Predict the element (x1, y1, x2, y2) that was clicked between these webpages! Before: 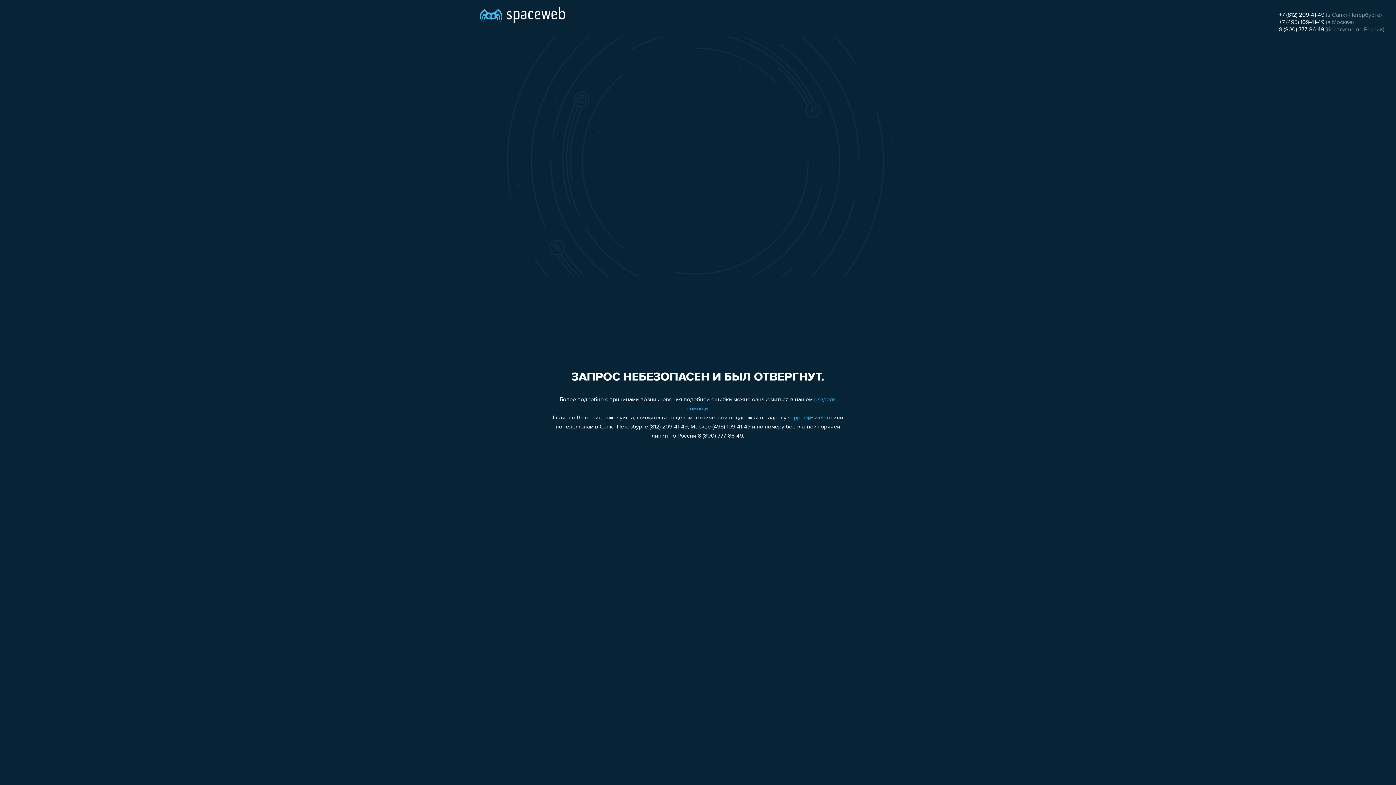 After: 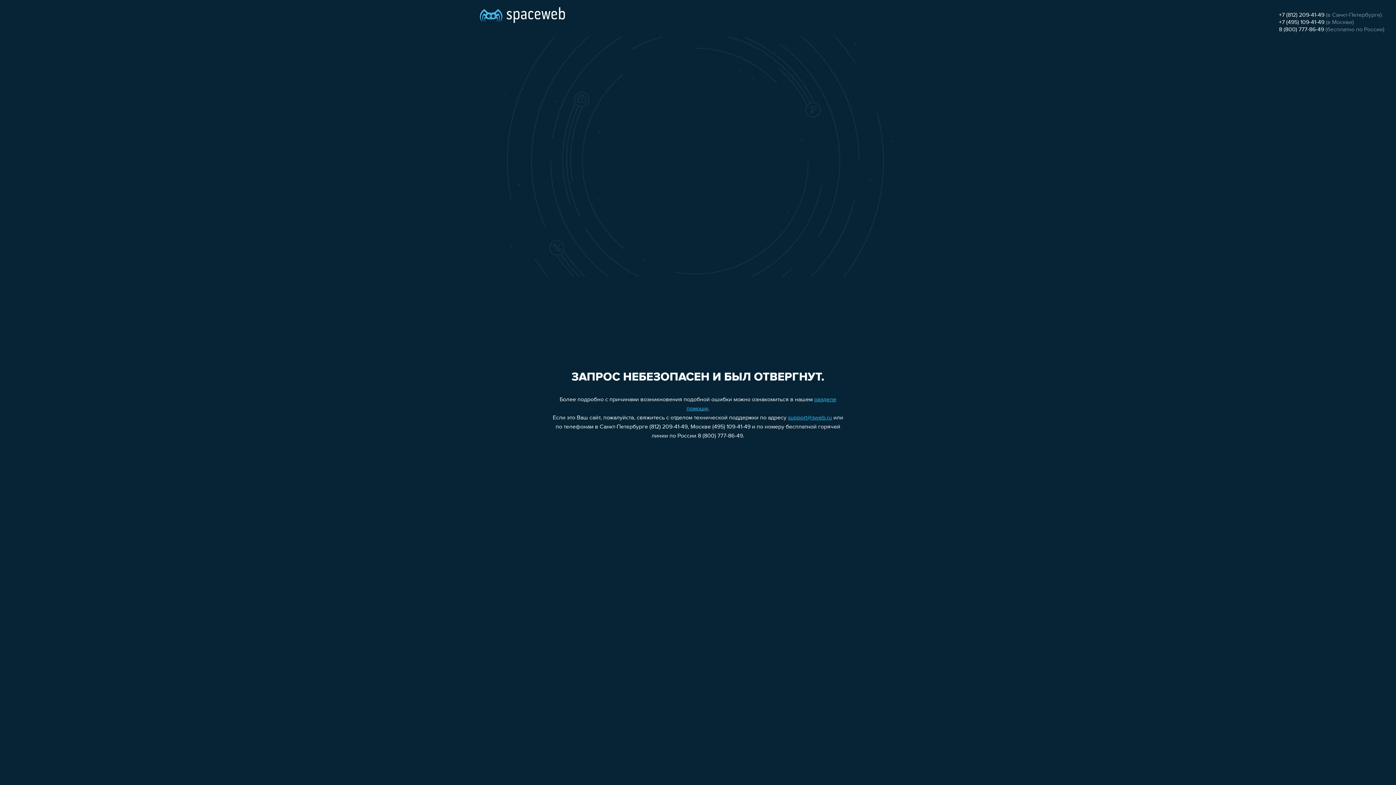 Action: label: +7 (495) 109-41-49 bbox: (1279, 19, 1324, 25)